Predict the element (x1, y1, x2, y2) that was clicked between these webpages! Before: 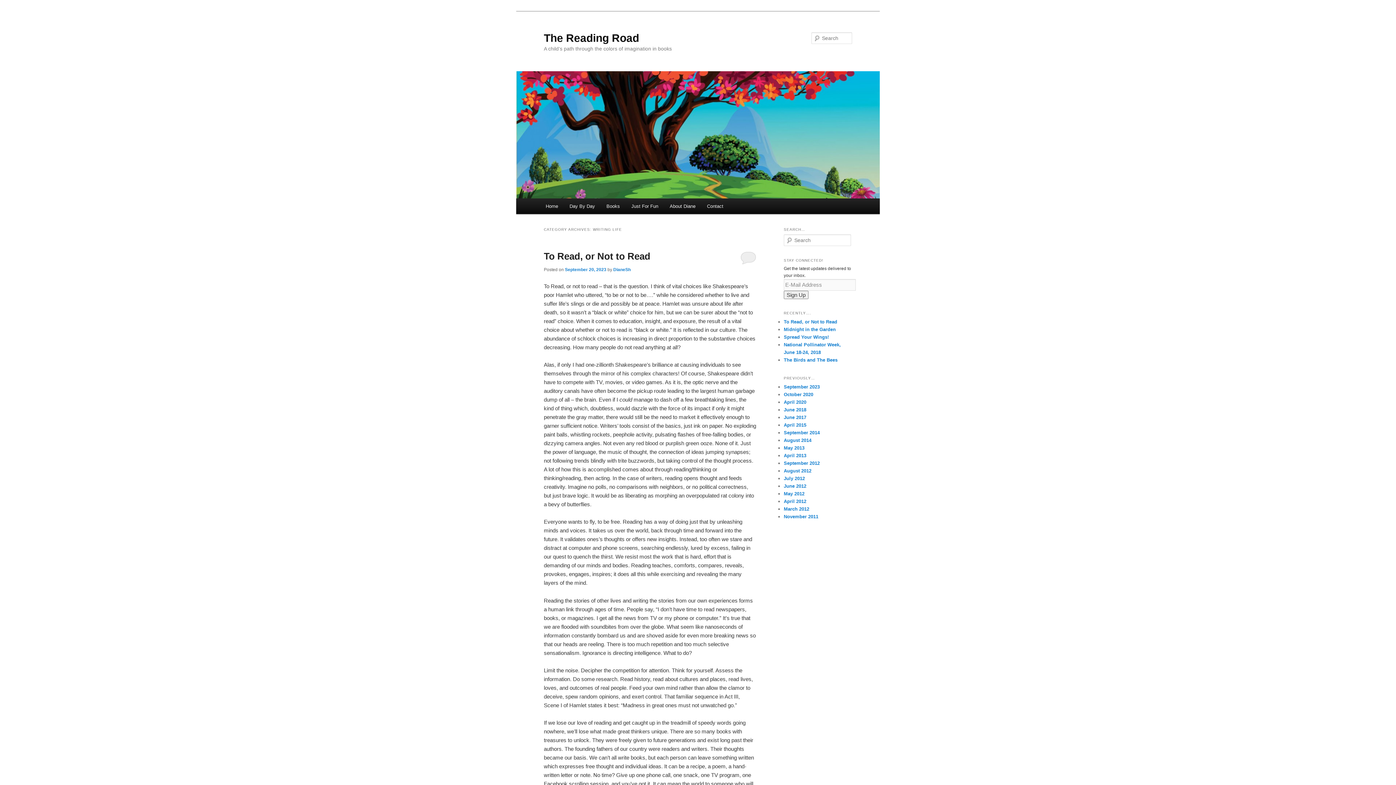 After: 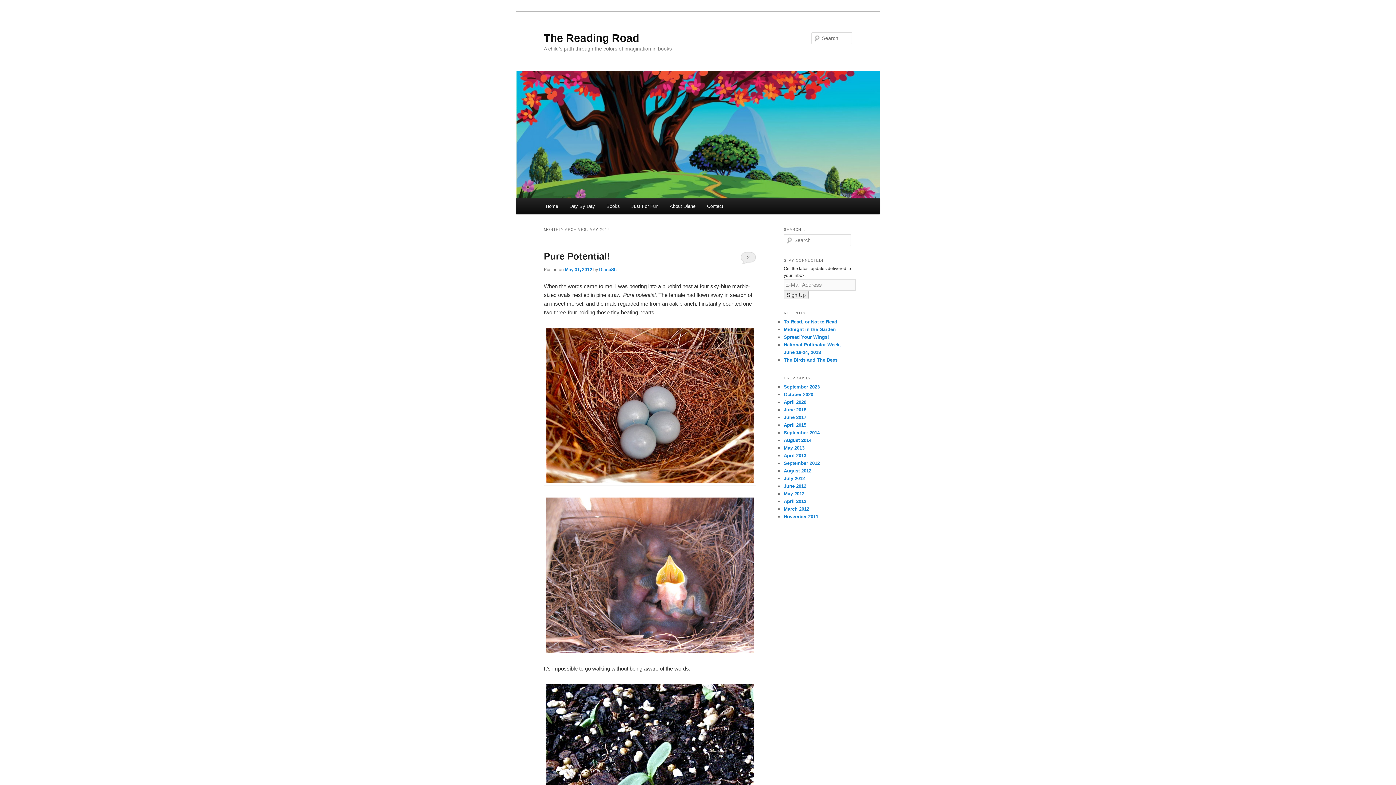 Action: label: May 2012 bbox: (784, 491, 804, 496)